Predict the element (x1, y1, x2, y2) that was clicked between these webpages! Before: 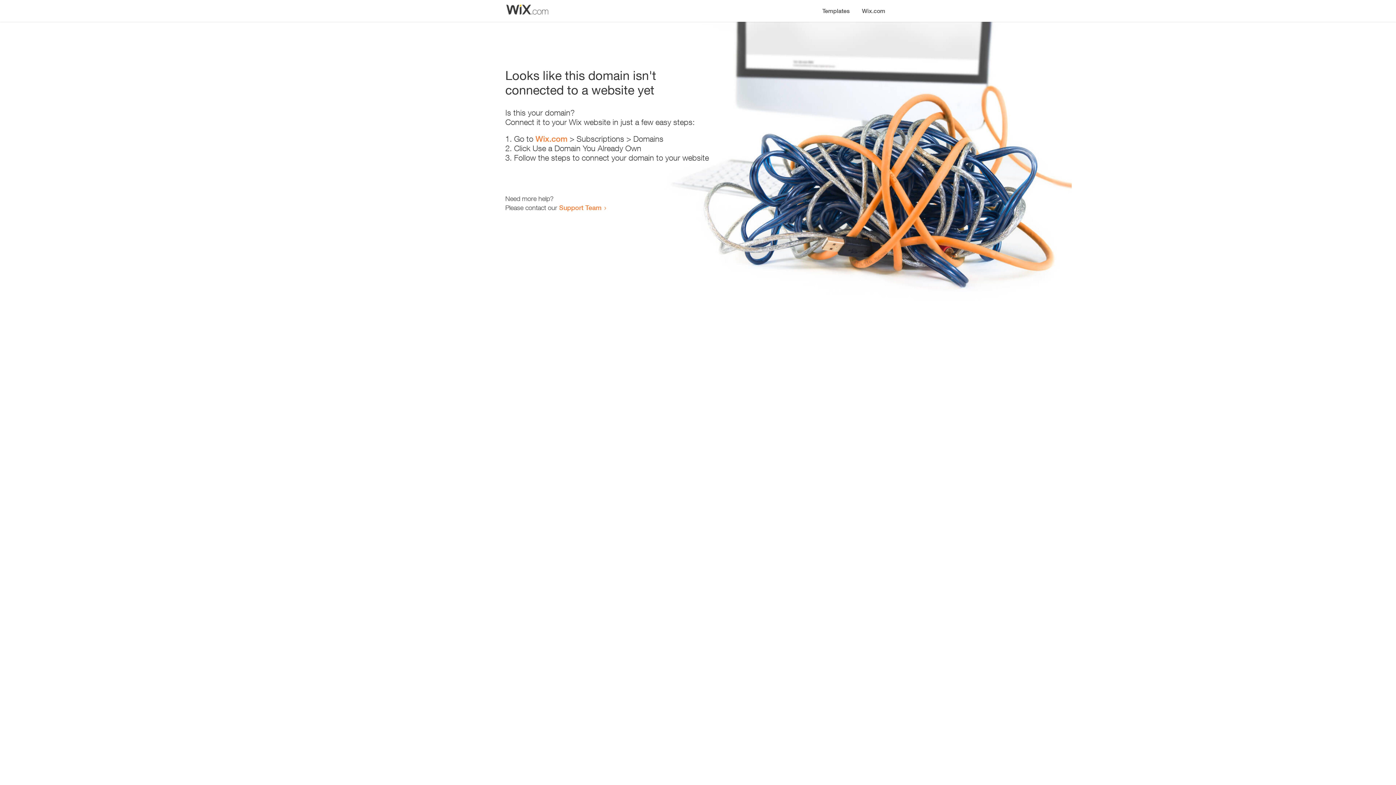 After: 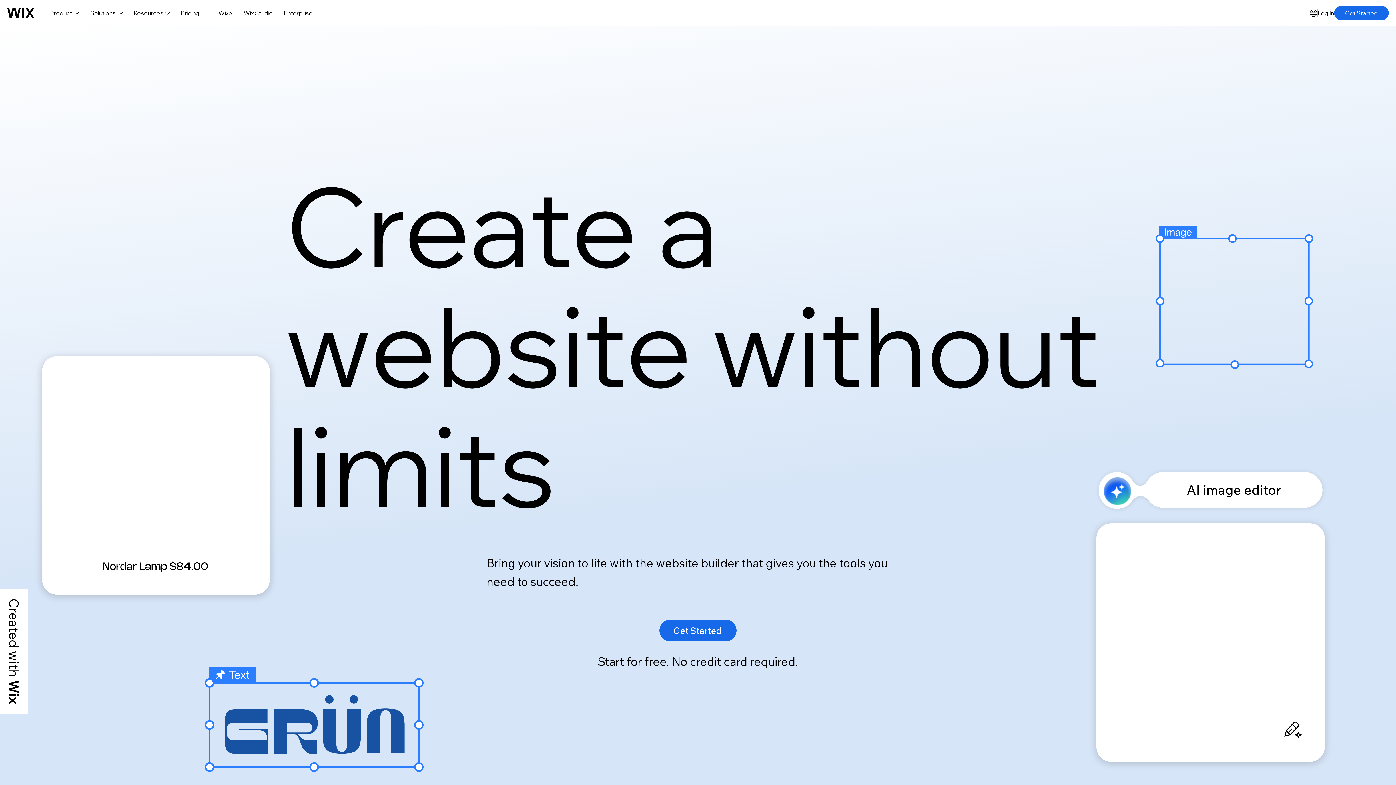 Action: bbox: (856, 0, 890, 14) label: Wix.com